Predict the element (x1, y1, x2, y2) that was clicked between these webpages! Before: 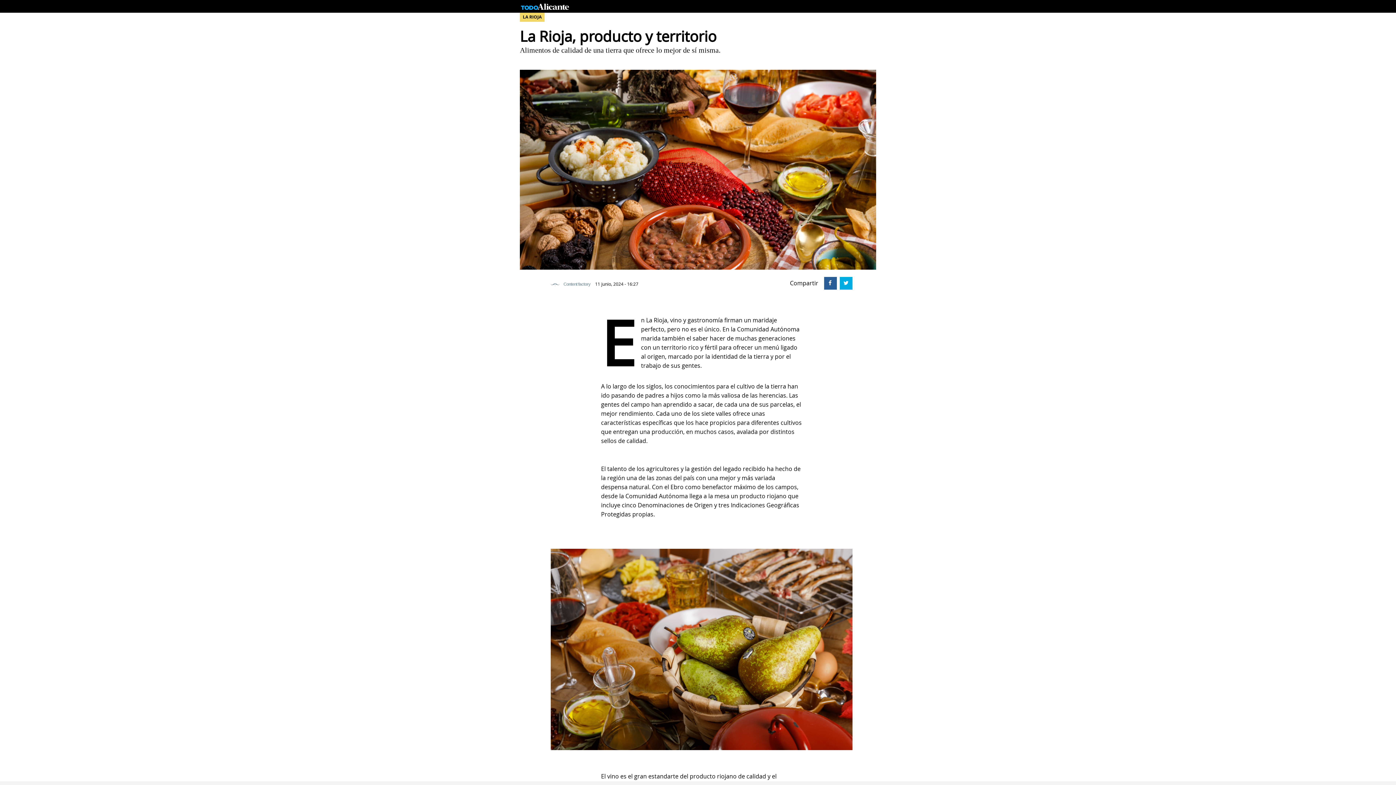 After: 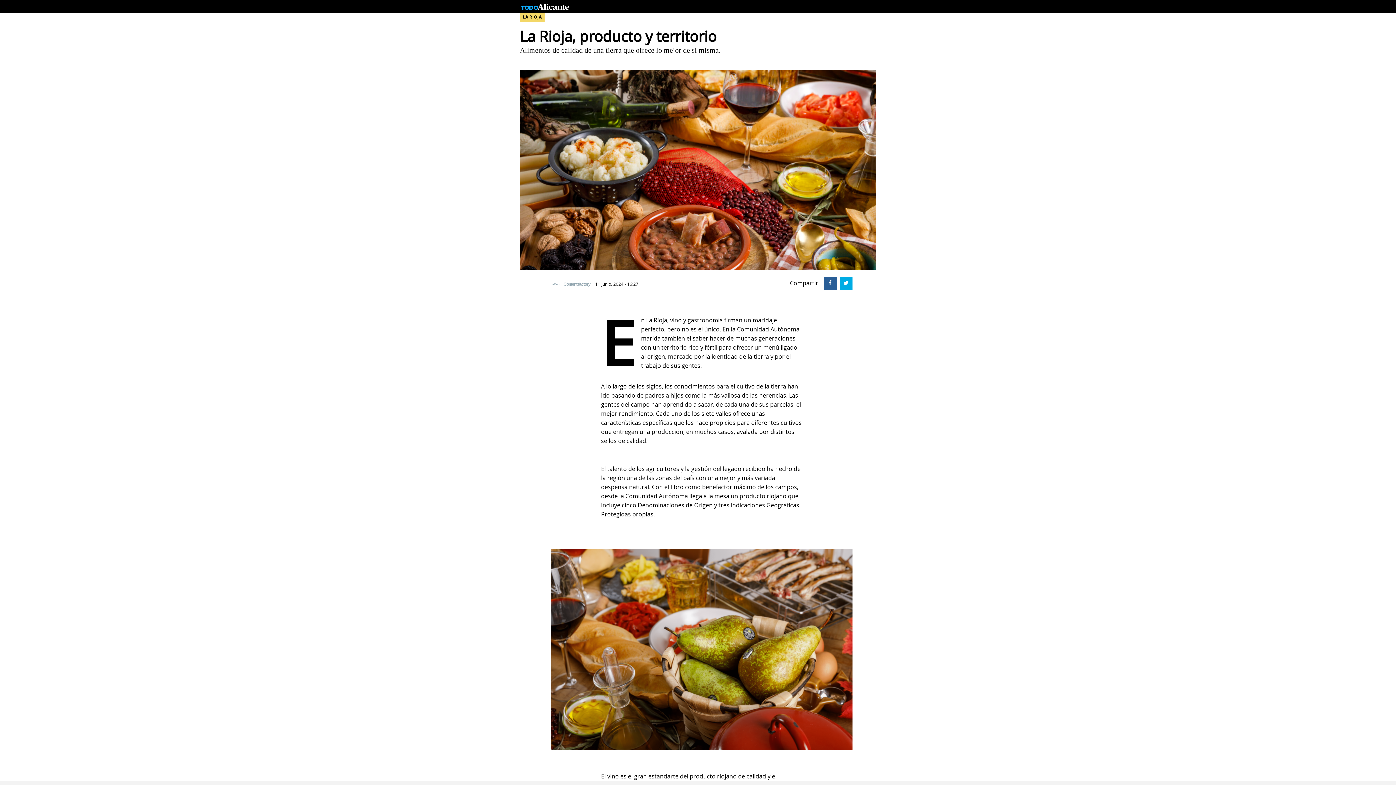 Action: bbox: (824, 277, 834, 287)